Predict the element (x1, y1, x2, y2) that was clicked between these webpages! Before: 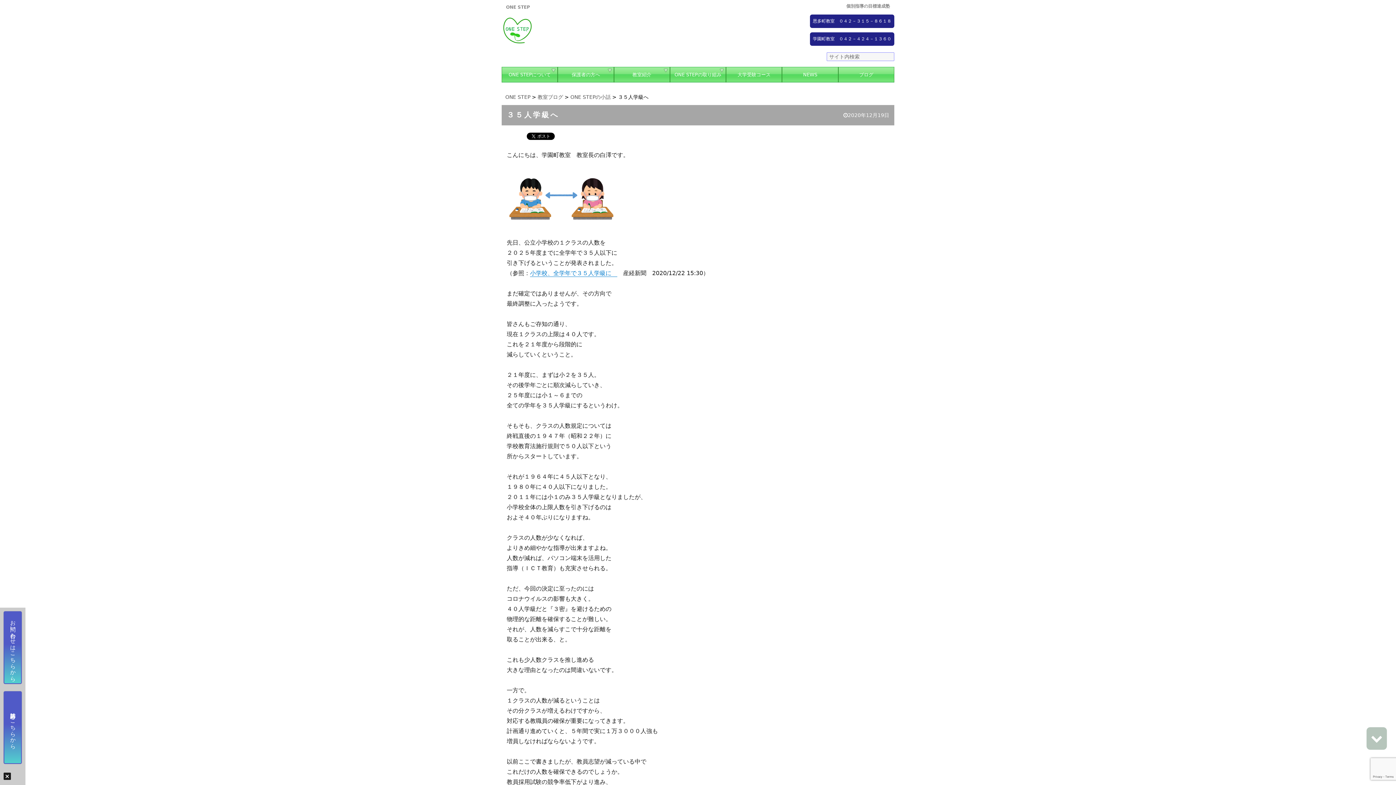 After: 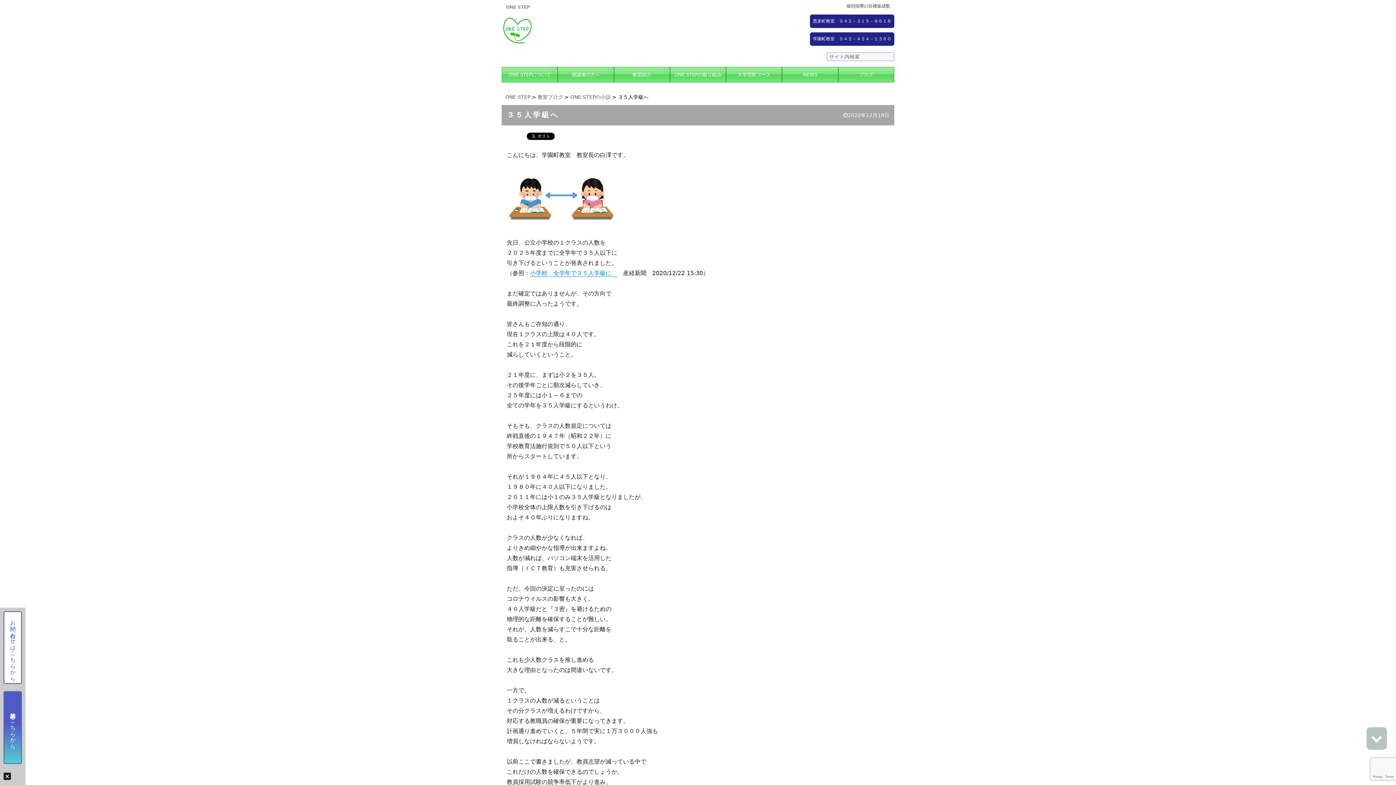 Action: label: お問い合わせはこちらから bbox: (3, 611, 21, 684)